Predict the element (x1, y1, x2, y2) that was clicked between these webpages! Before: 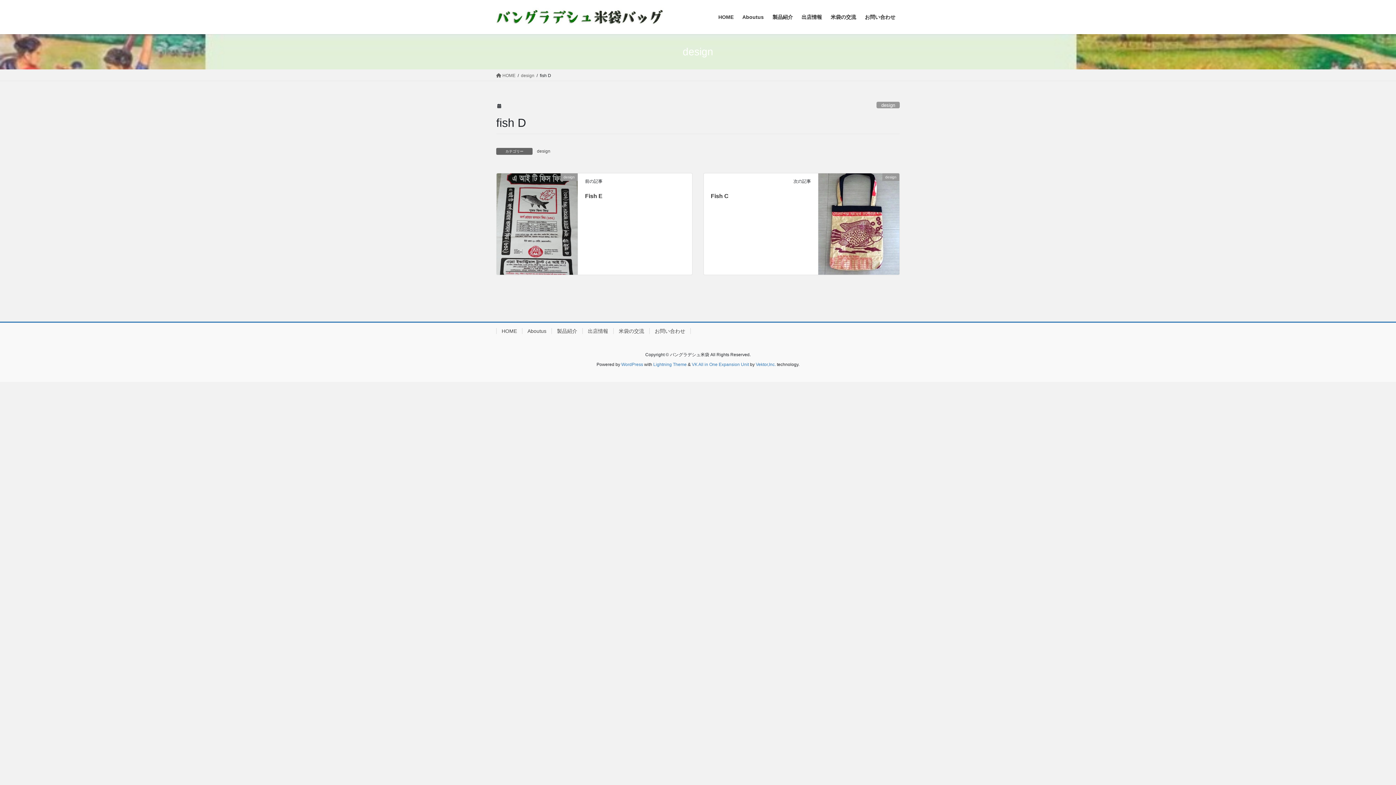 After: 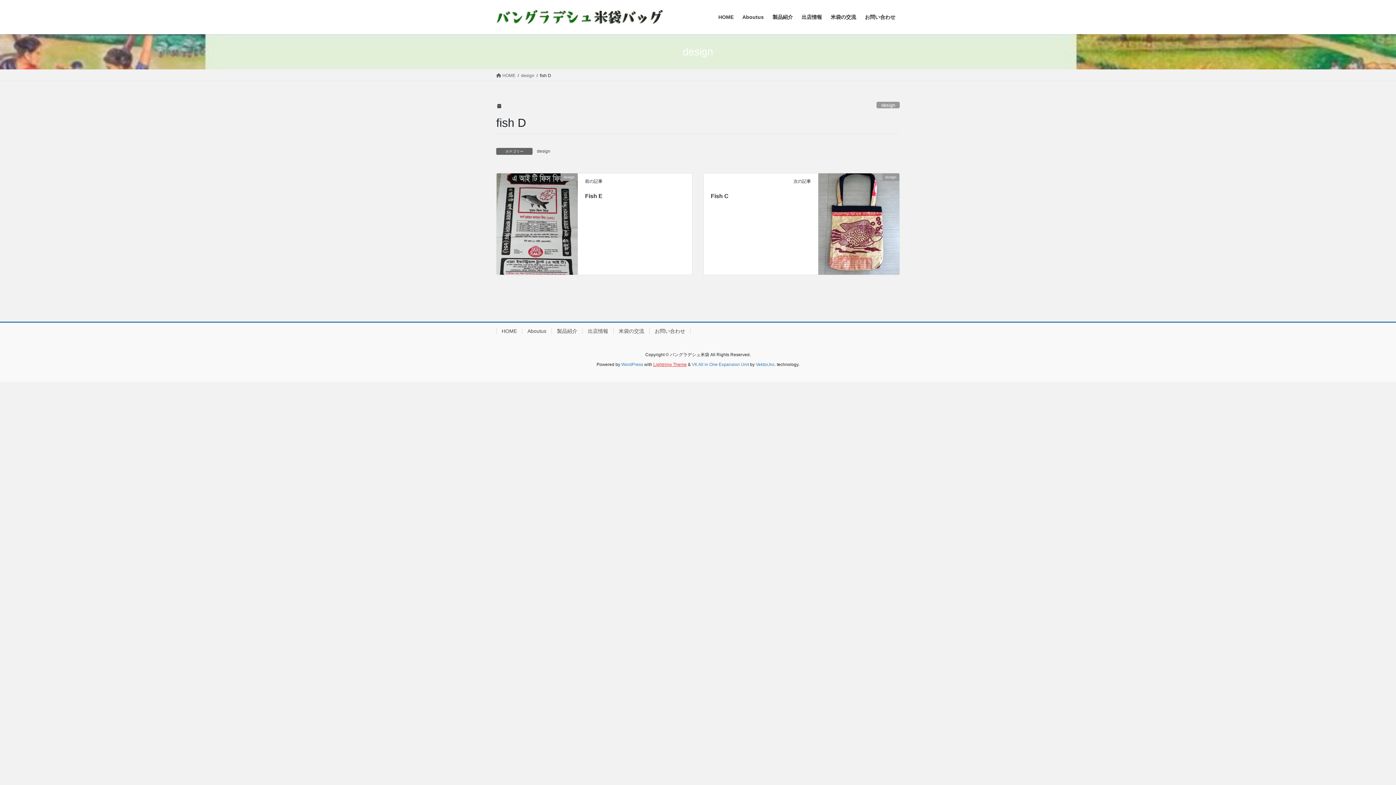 Action: bbox: (653, 362, 686, 367) label: Lightning Theme